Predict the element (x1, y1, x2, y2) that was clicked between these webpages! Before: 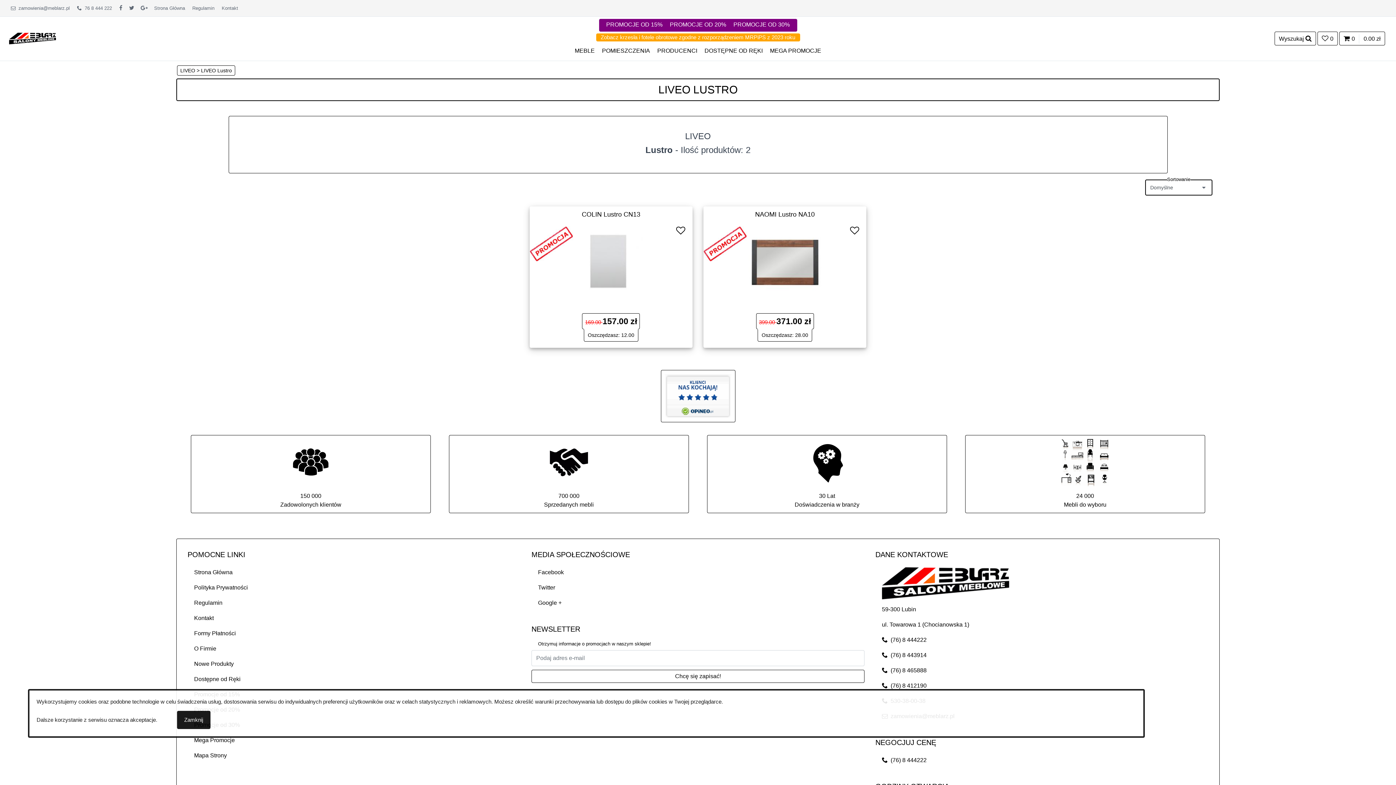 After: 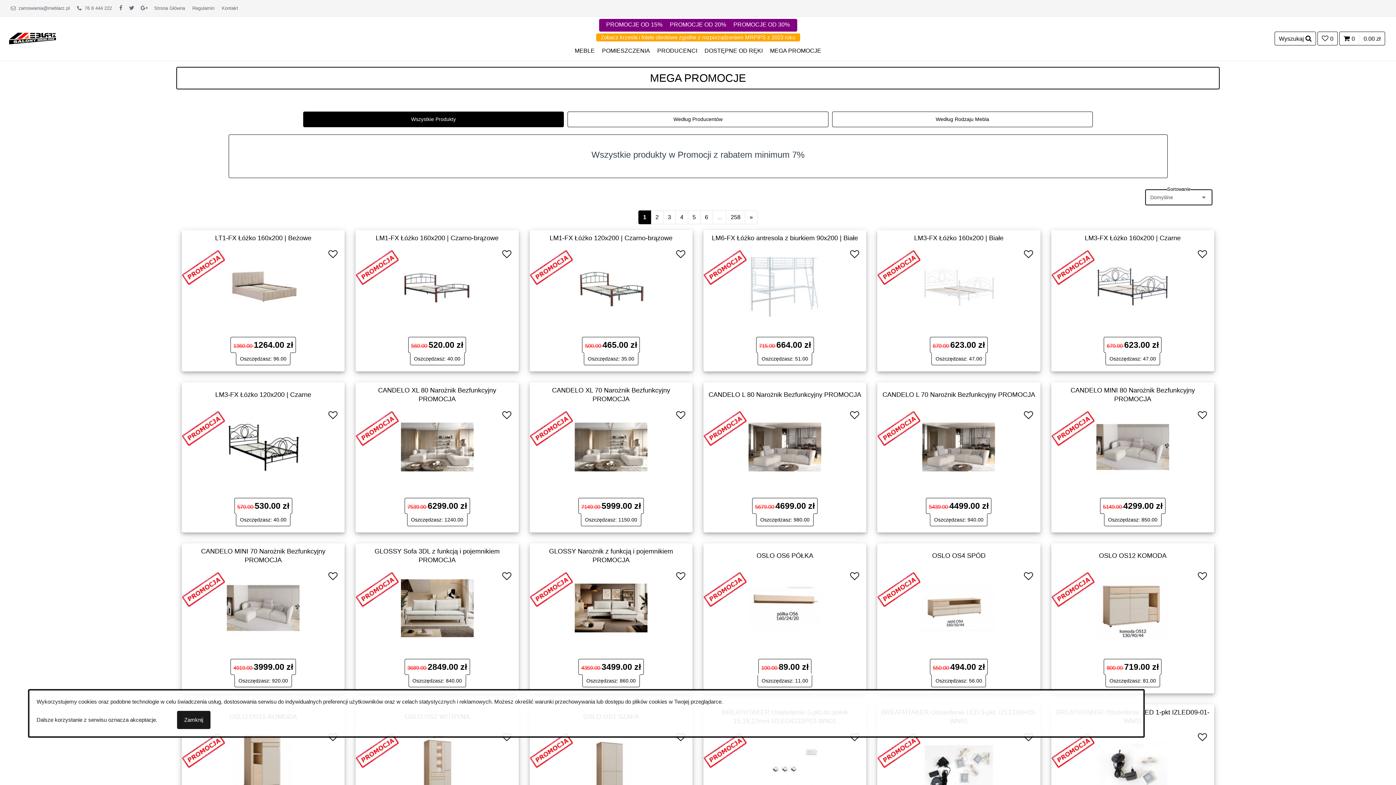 Action: label: Mega Promocje bbox: (194, 737, 234, 743)